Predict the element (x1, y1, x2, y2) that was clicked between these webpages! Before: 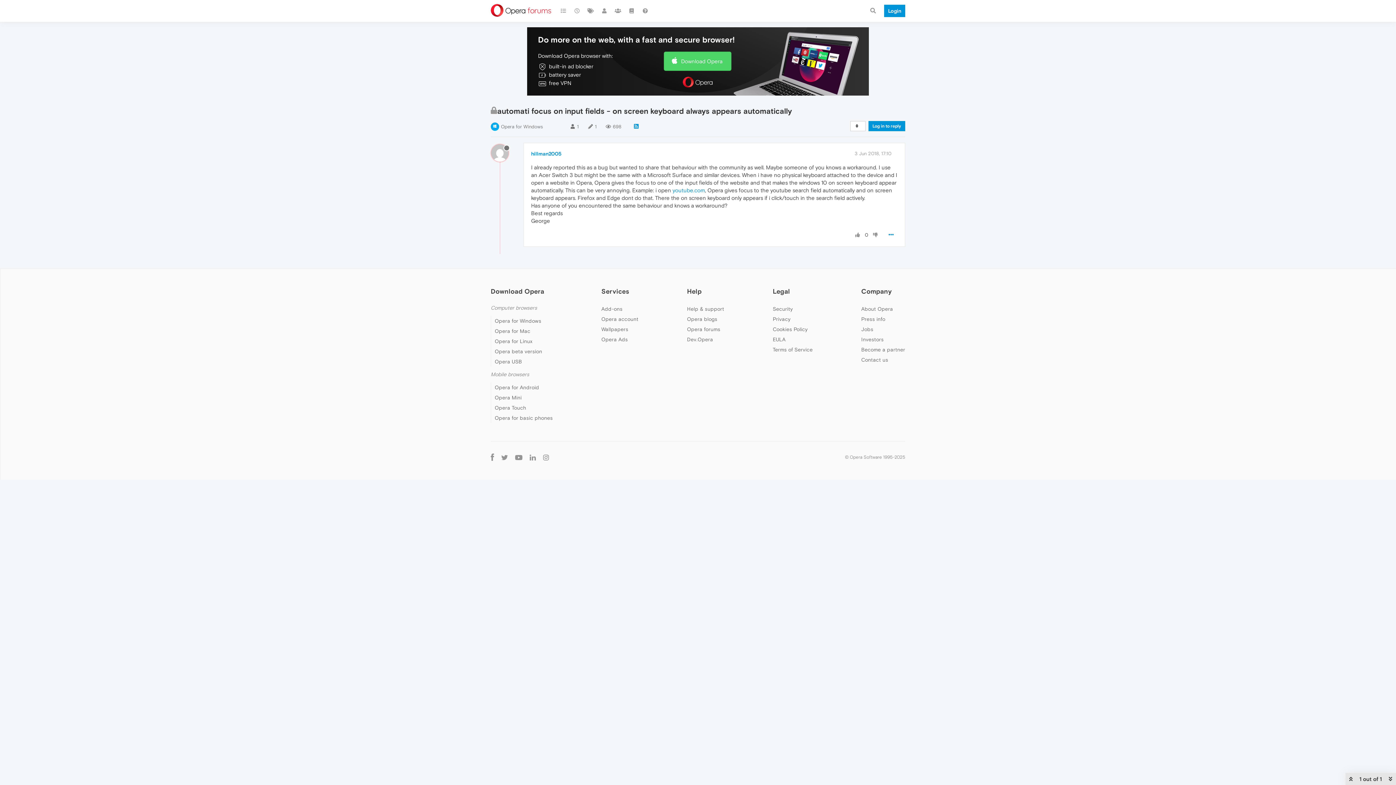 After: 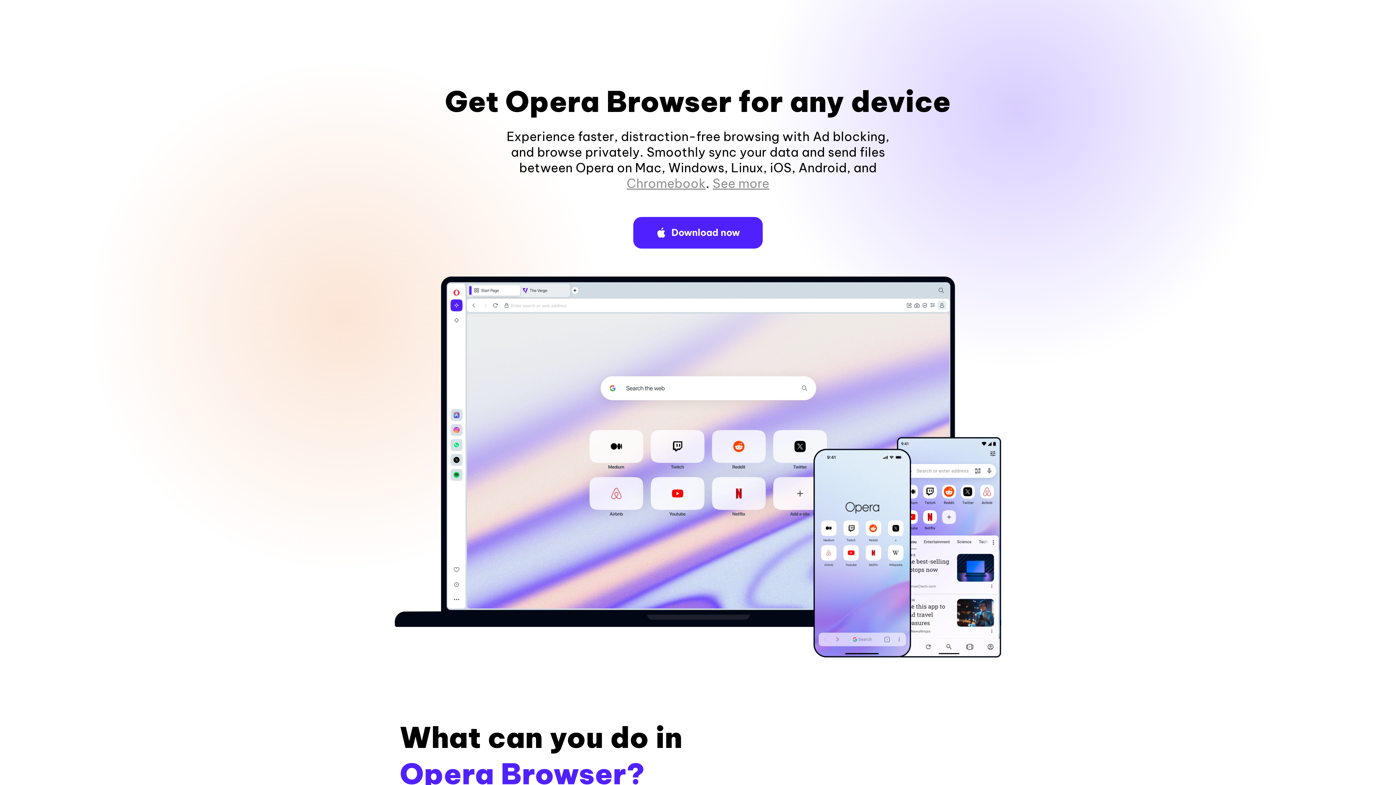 Action: label: Opera for Android bbox: (494, 384, 539, 390)